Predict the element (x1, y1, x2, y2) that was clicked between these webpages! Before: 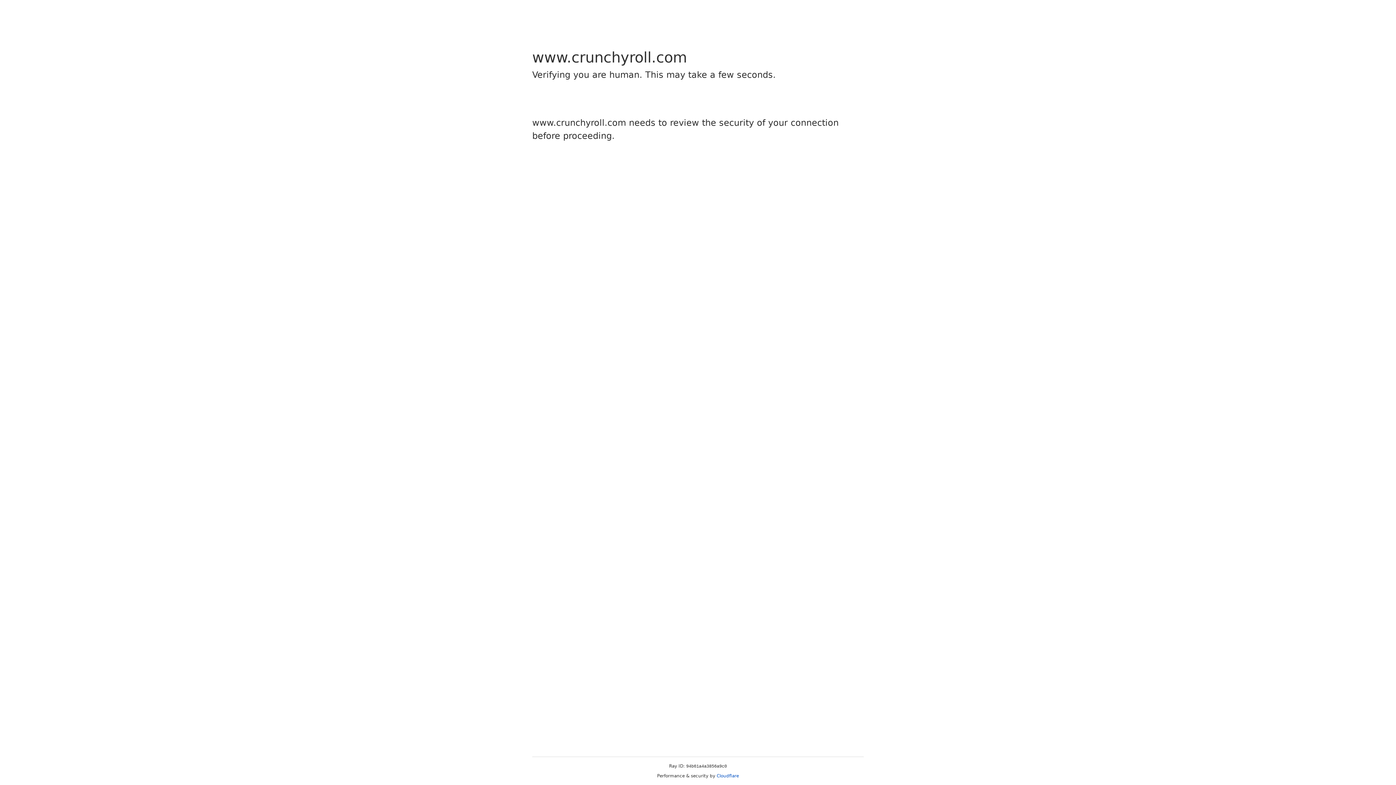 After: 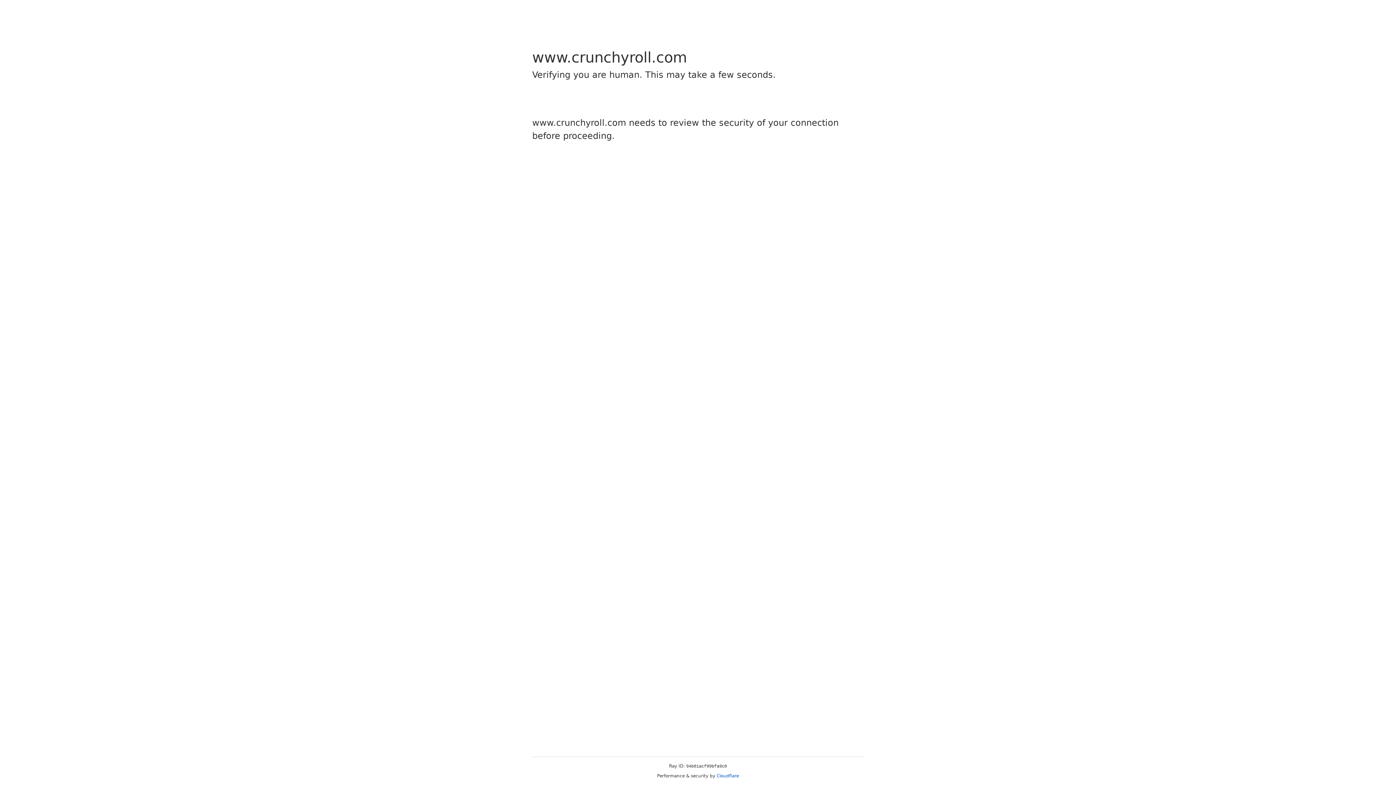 Action: bbox: (716, 773, 739, 778) label: Cloudflare